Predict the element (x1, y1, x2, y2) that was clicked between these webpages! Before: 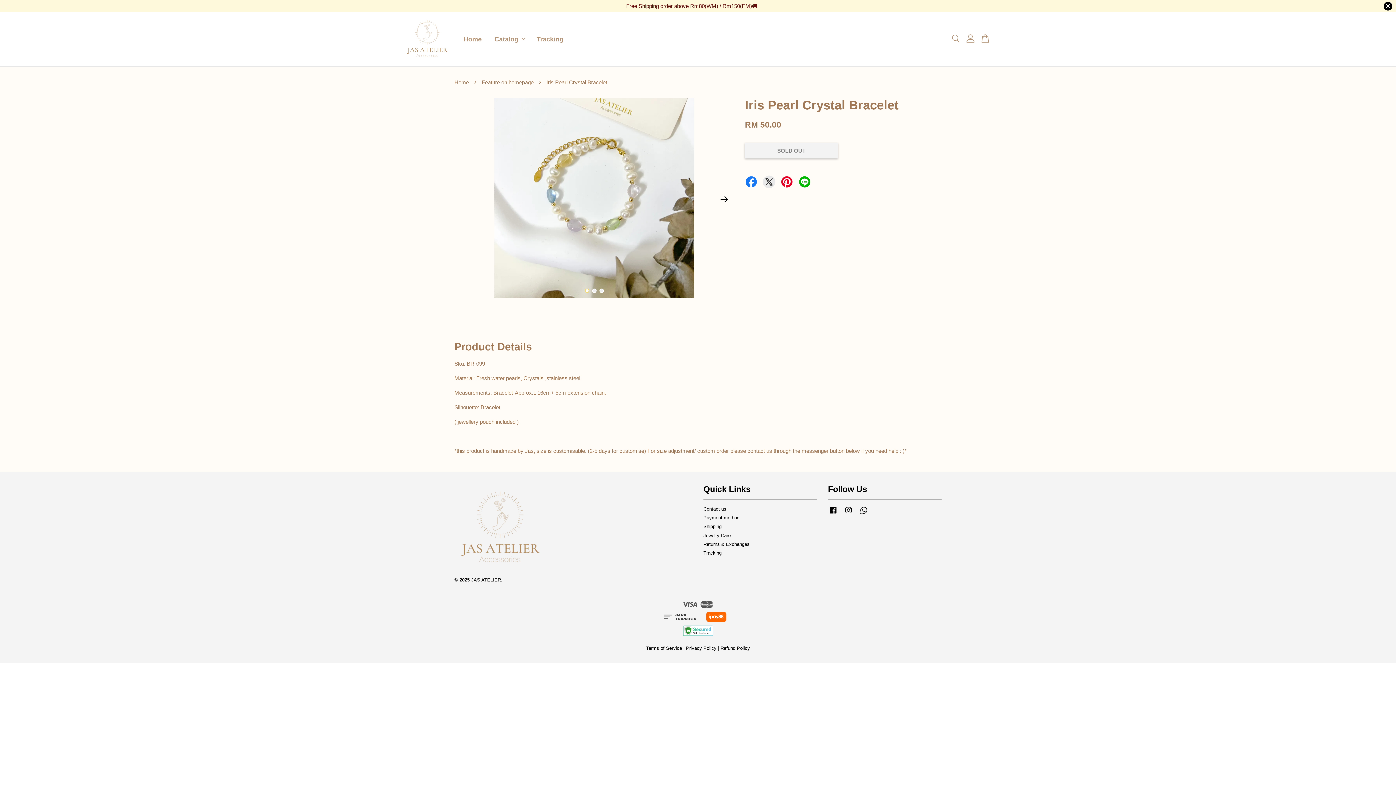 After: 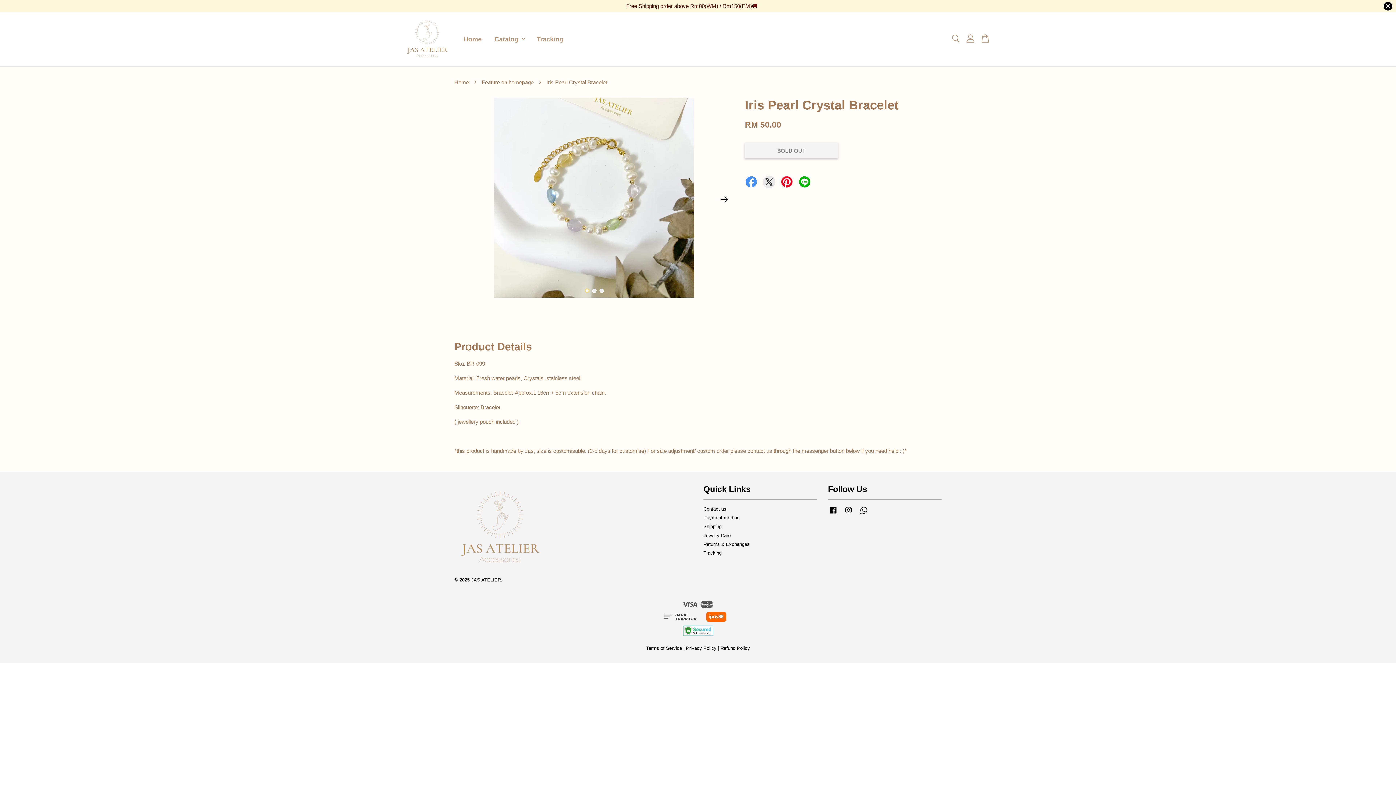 Action: bbox: (745, 175, 757, 186)